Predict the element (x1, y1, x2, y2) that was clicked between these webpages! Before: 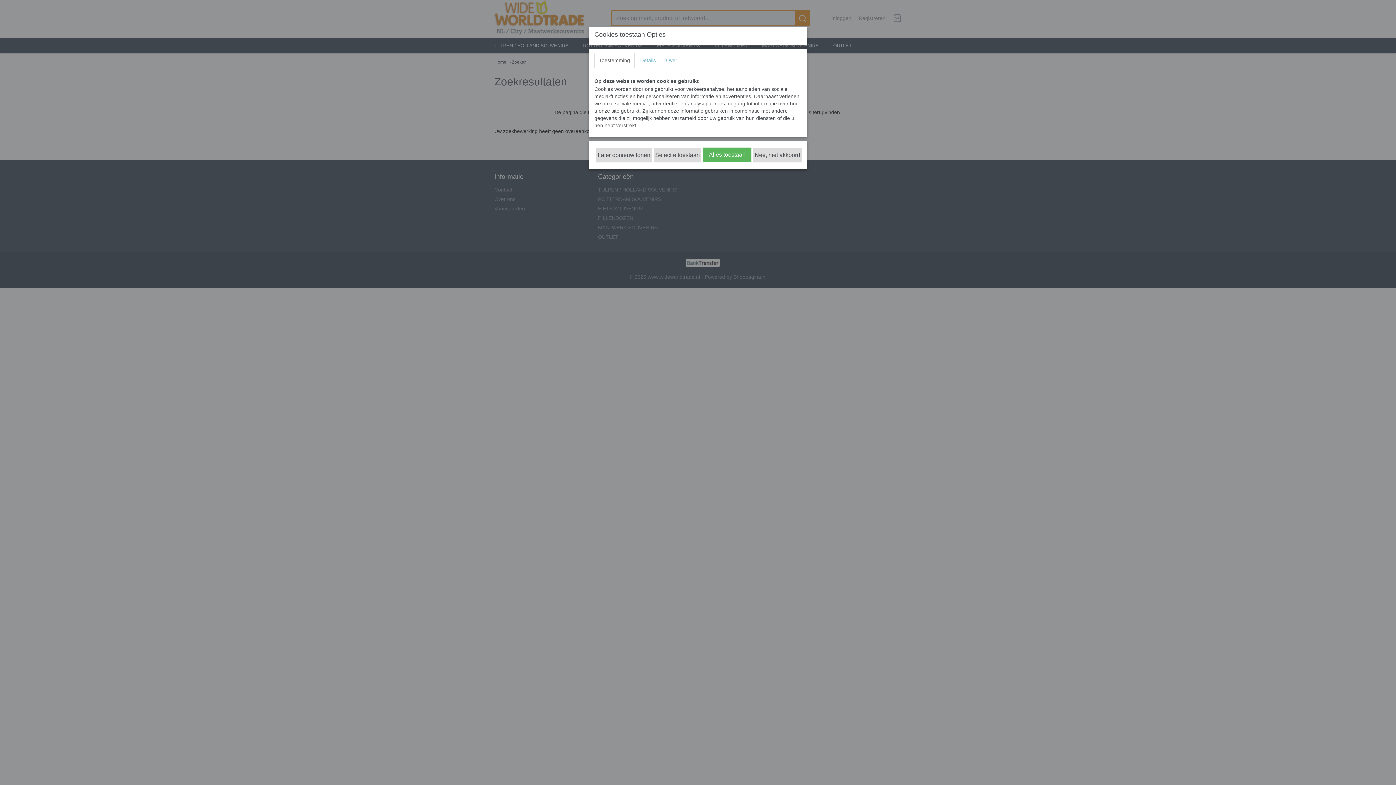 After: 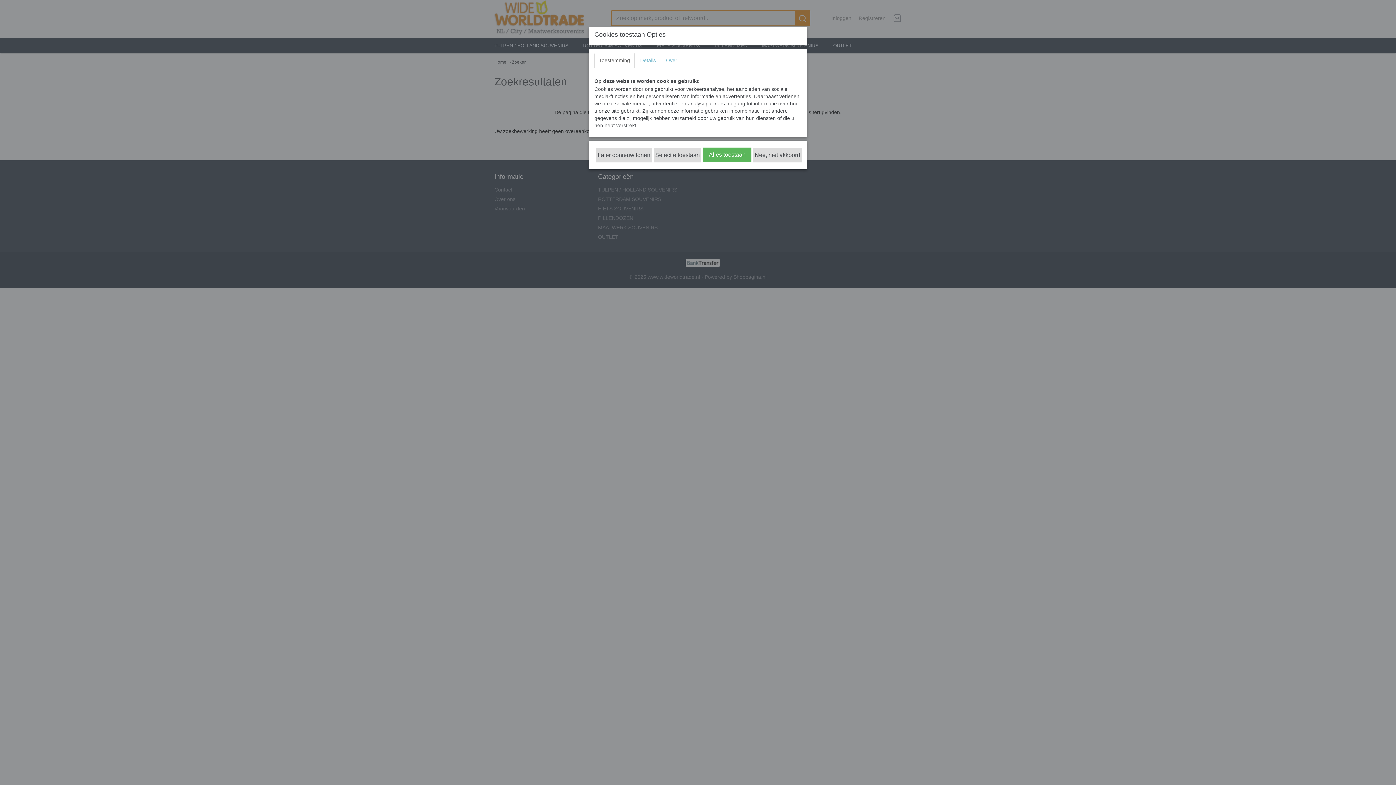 Action: label: Later opnieuw tonen bbox: (596, 148, 652, 162)